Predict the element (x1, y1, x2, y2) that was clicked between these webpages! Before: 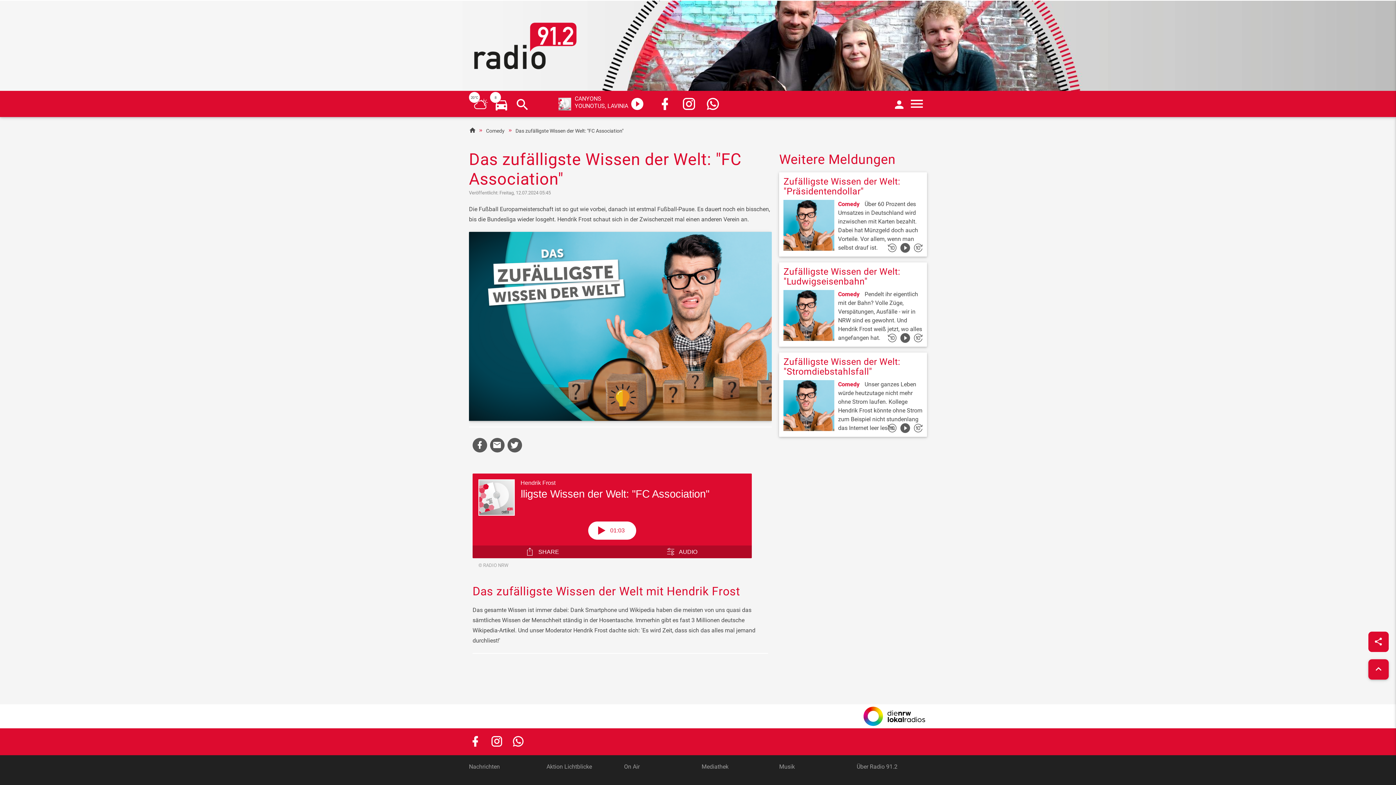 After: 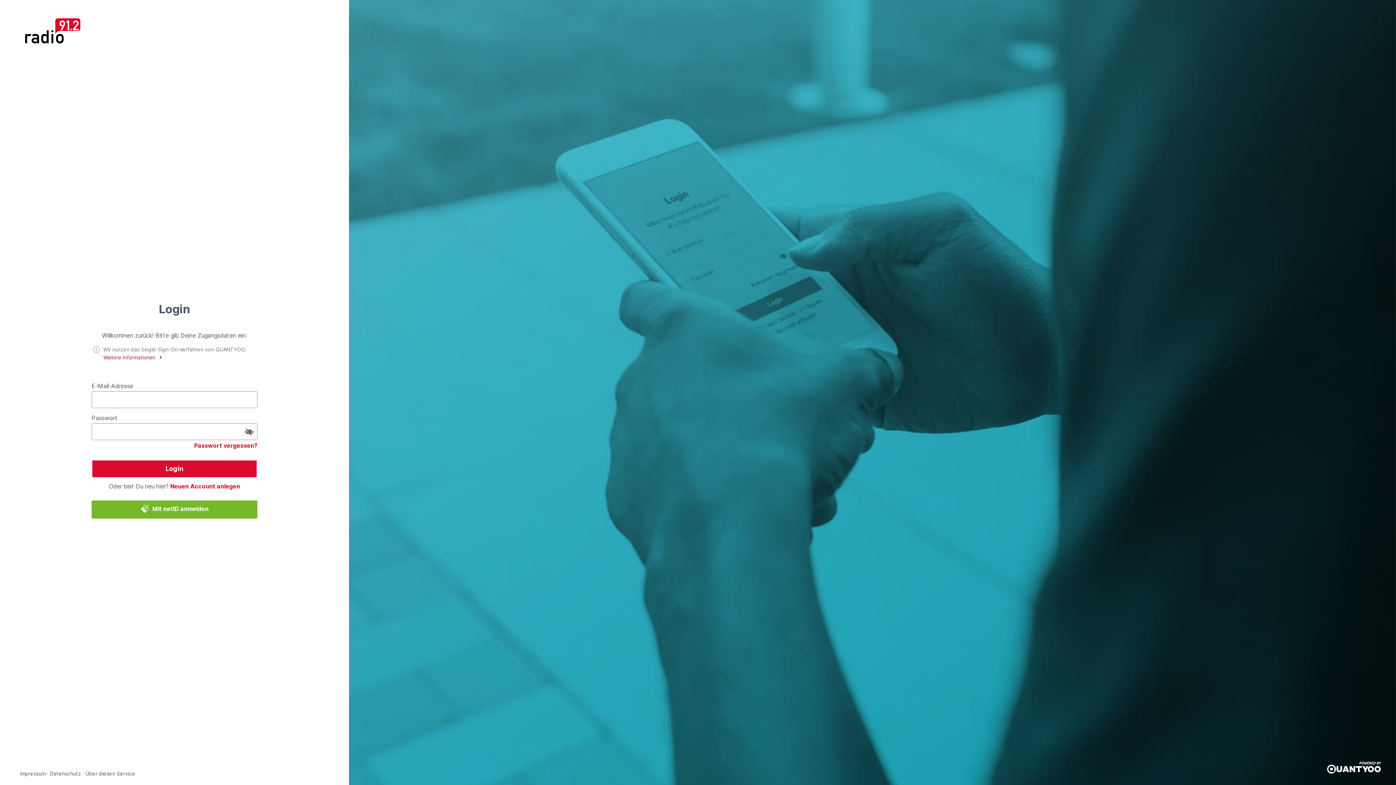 Action: bbox: (893, 96, 904, 113)